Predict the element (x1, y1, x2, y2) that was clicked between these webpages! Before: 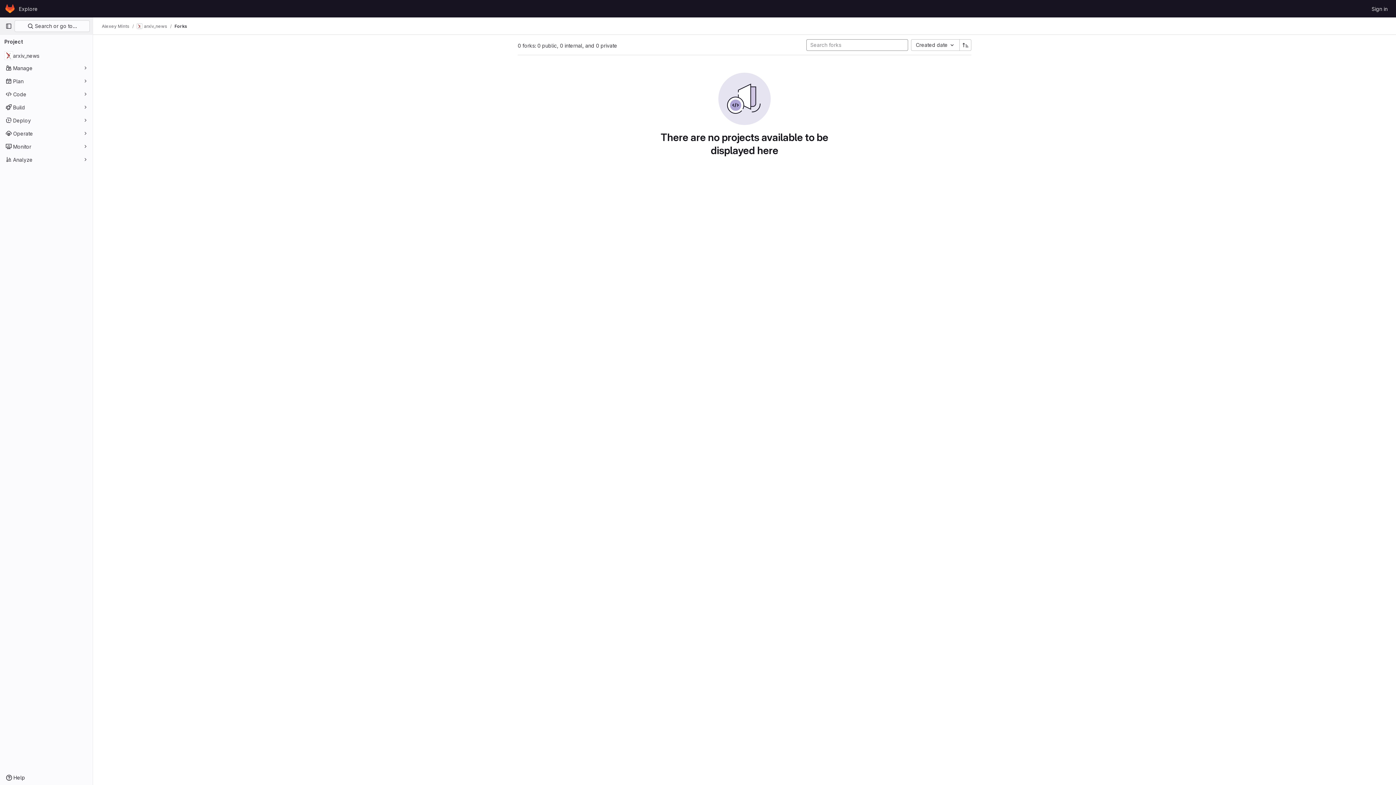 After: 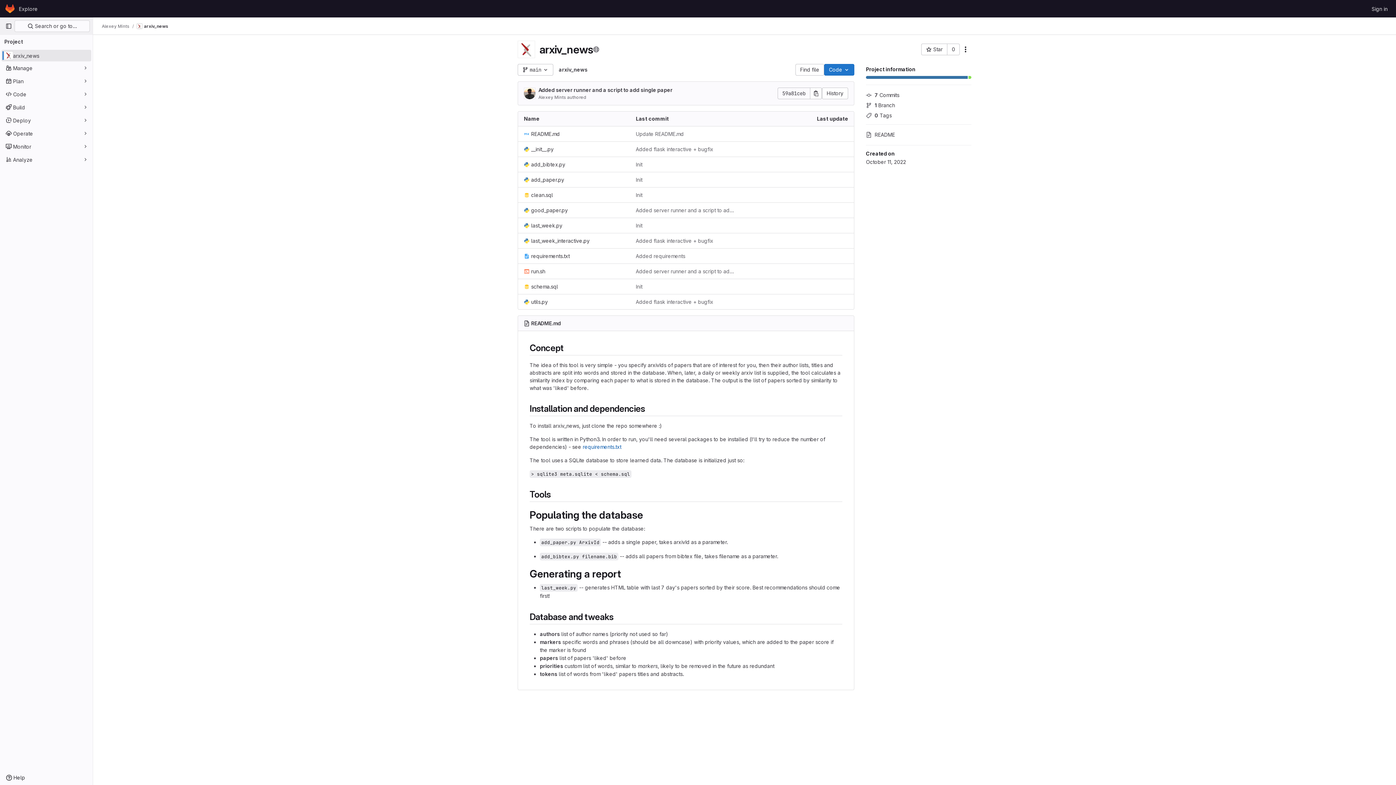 Action: label: arxiv_news bbox: (136, 23, 167, 29)